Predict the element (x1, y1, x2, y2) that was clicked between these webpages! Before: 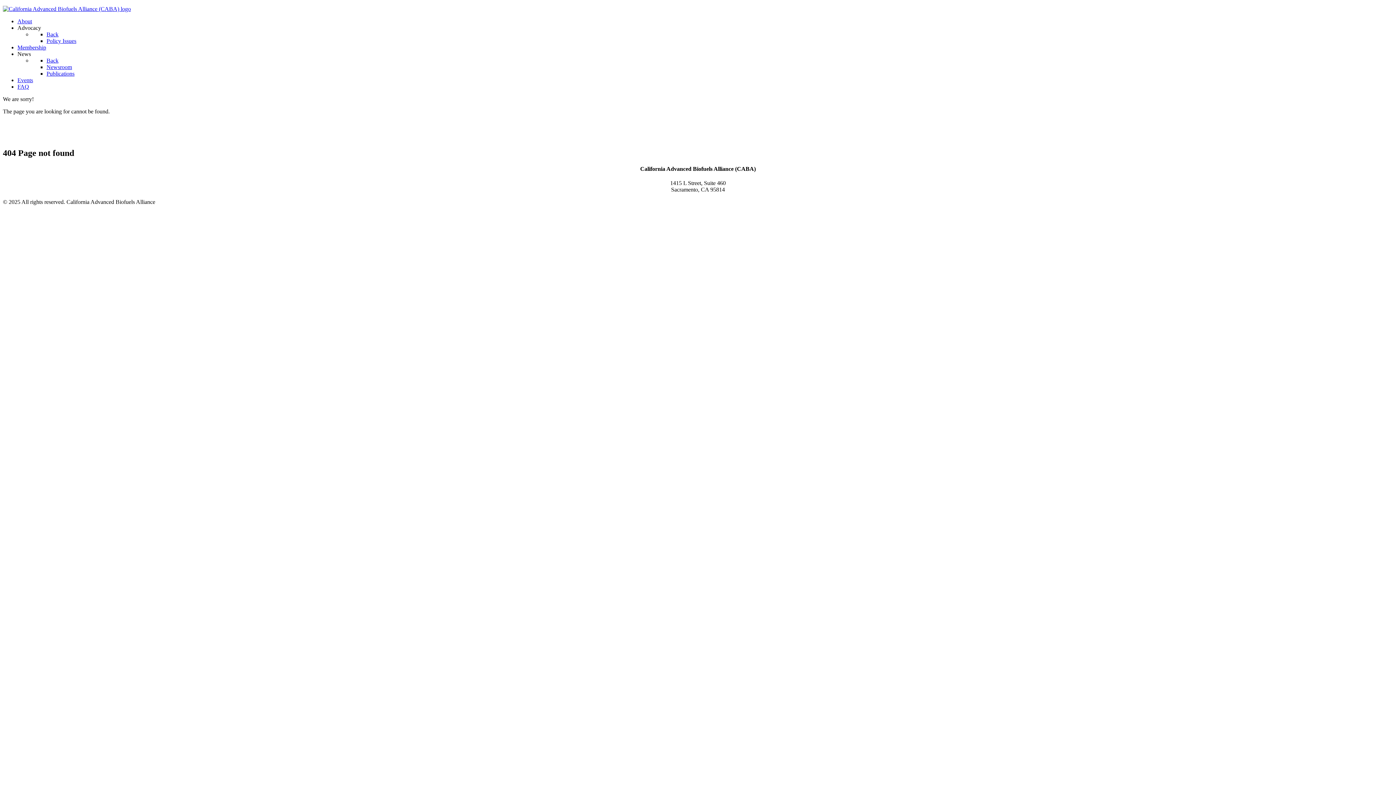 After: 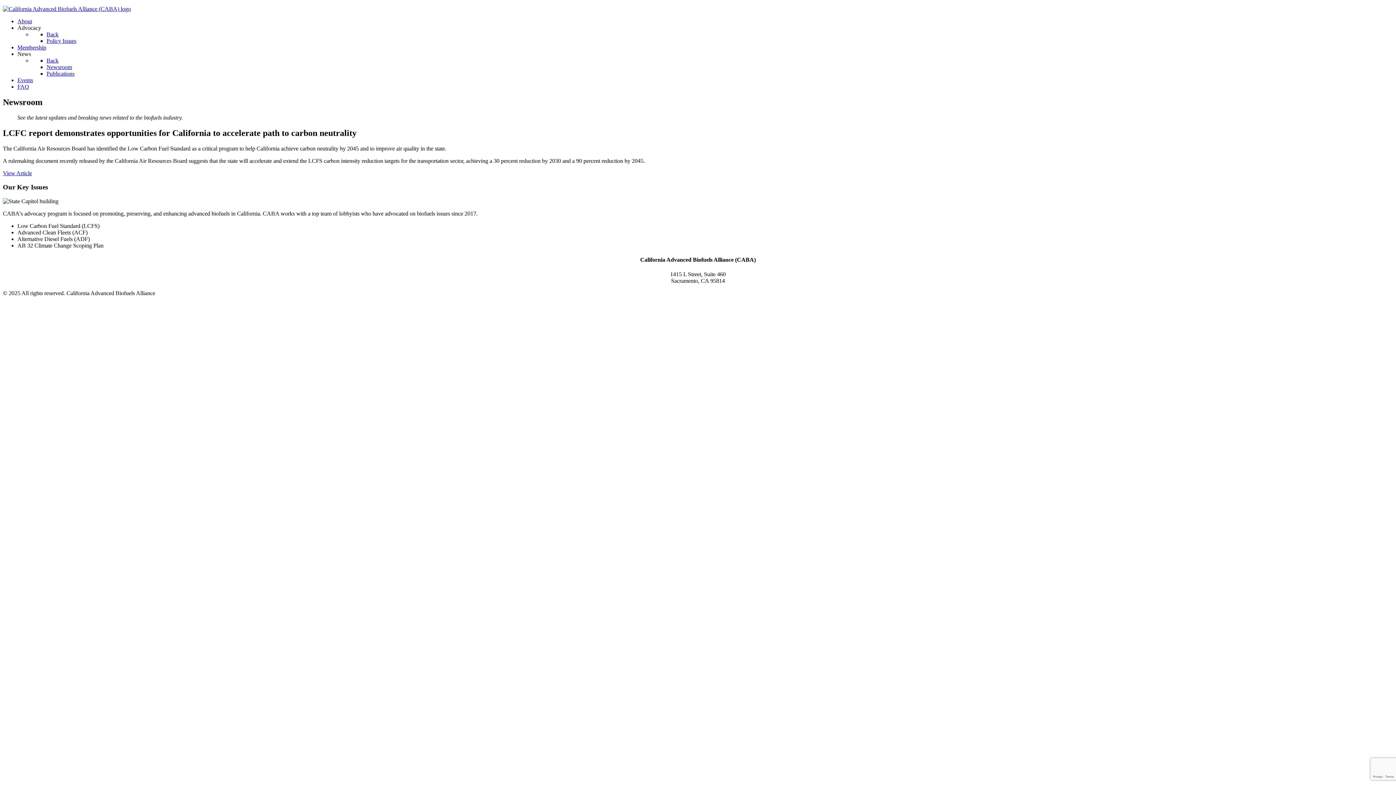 Action: label: Newsroom bbox: (46, 64, 72, 70)